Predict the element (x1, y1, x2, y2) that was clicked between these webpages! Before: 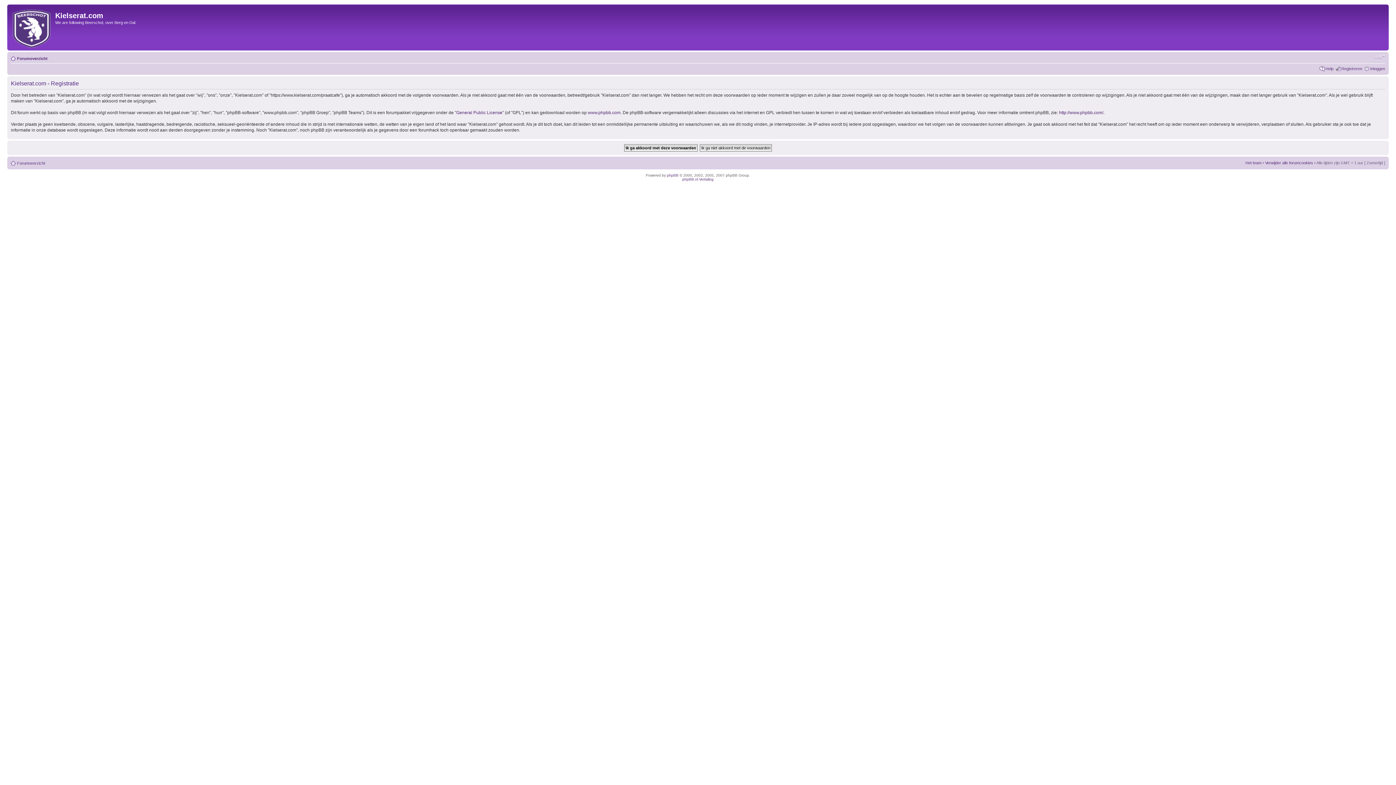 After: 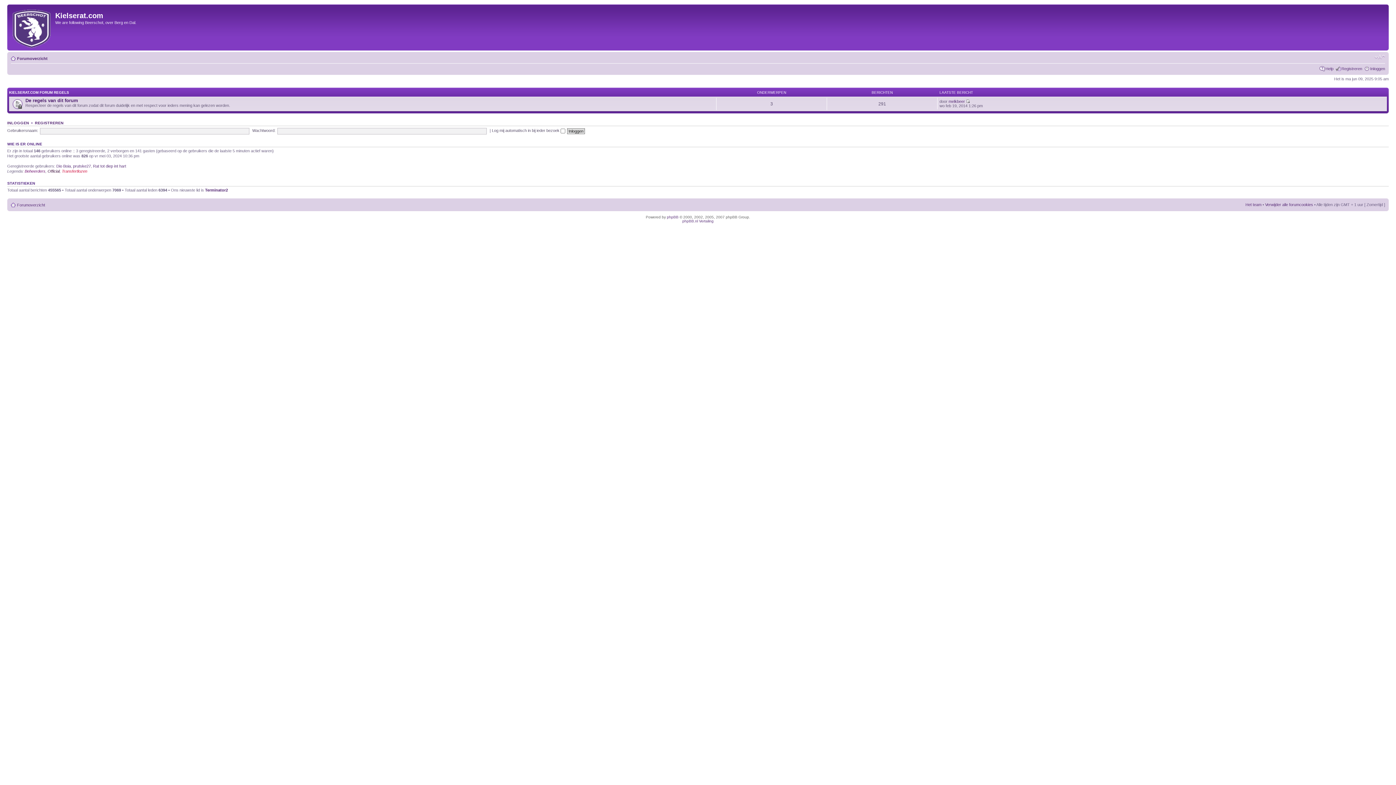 Action: bbox: (9, 6, 55, 48)